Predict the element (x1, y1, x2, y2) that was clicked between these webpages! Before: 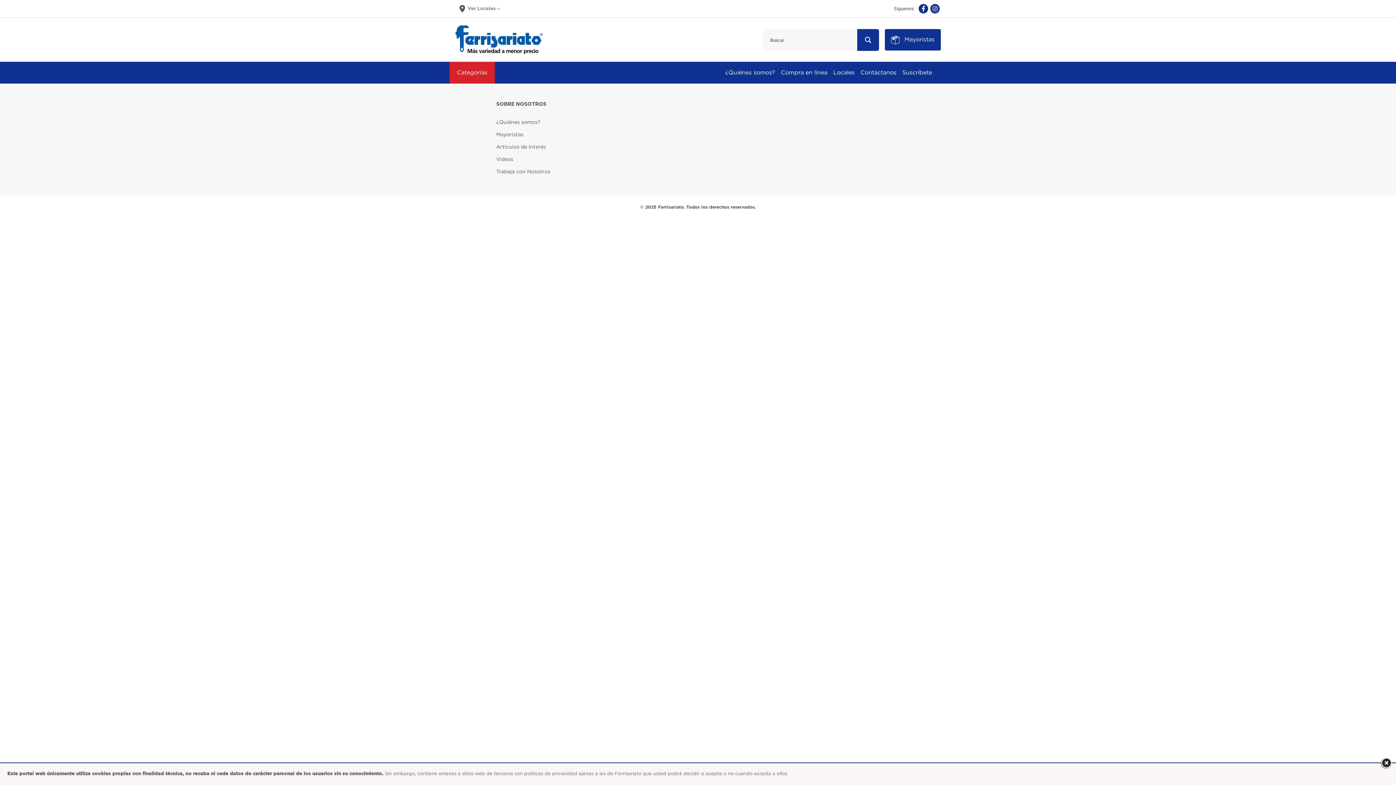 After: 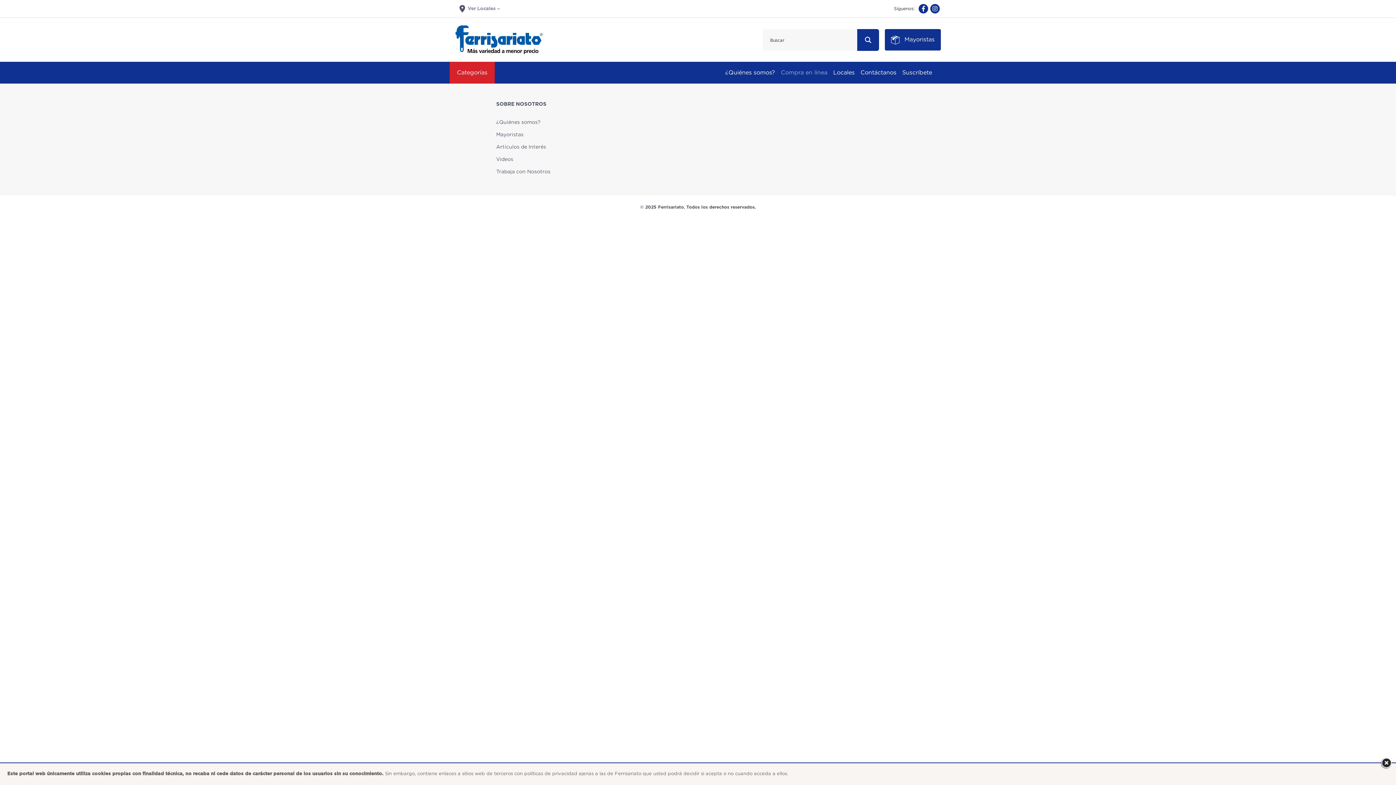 Action: bbox: (778, 66, 830, 79) label: Compra en línea